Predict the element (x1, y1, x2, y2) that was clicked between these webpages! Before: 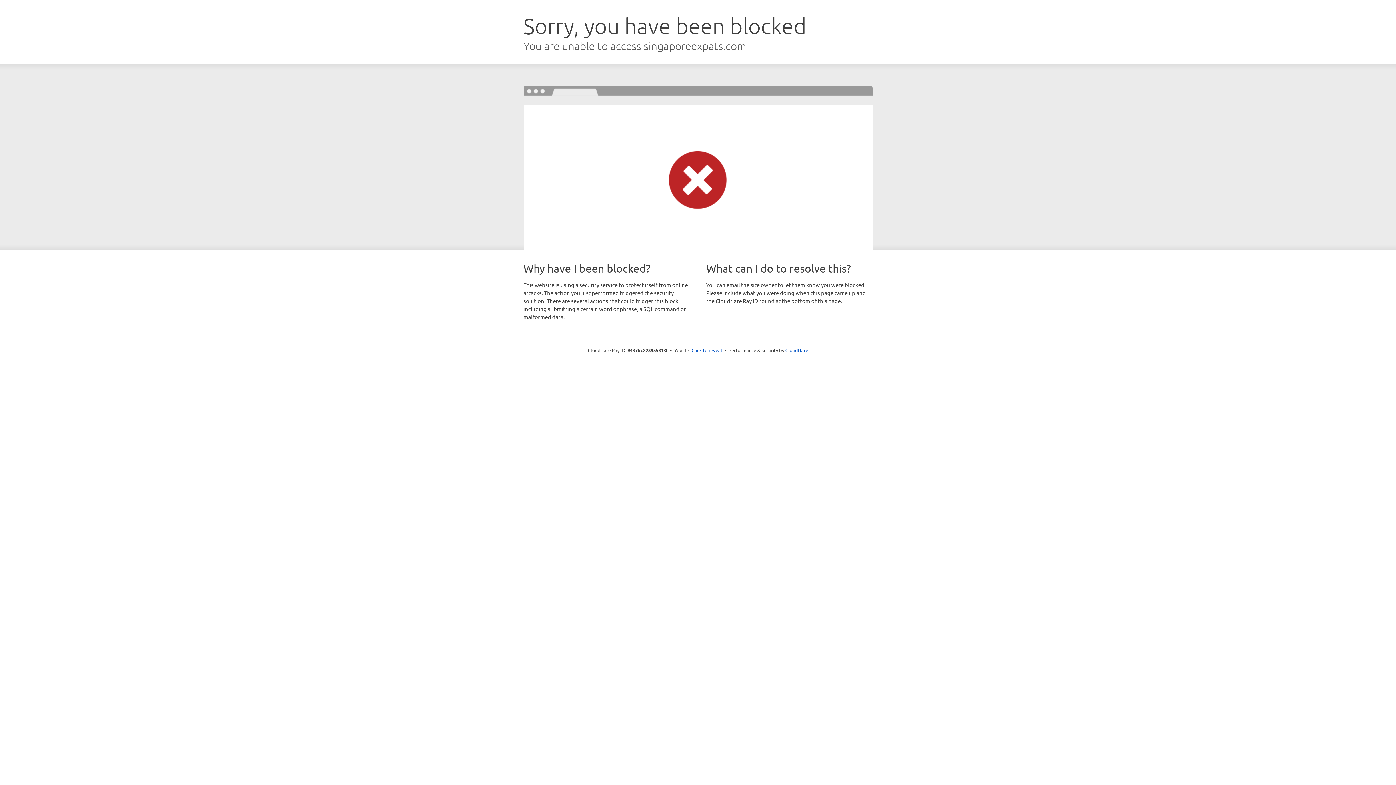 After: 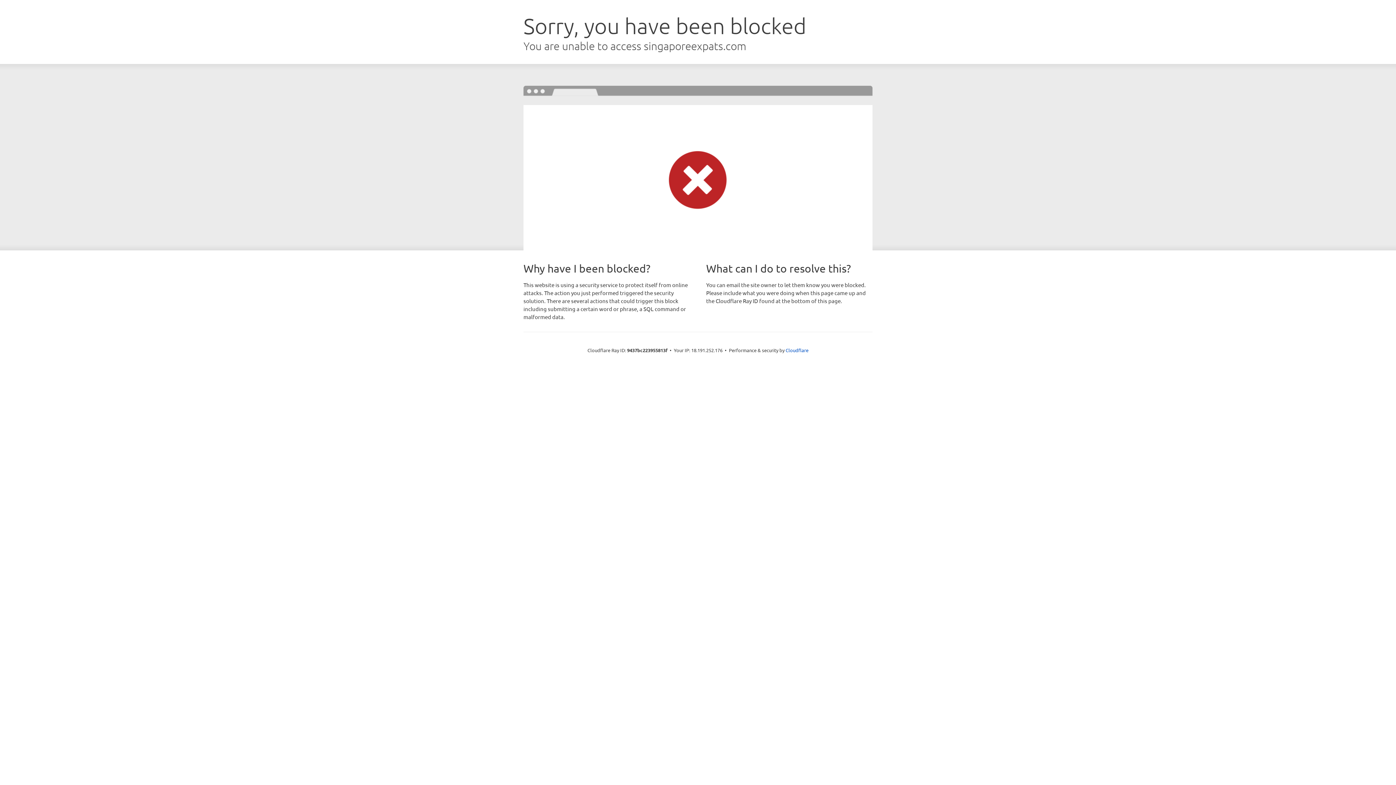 Action: bbox: (691, 346, 722, 353) label: Click to reveal